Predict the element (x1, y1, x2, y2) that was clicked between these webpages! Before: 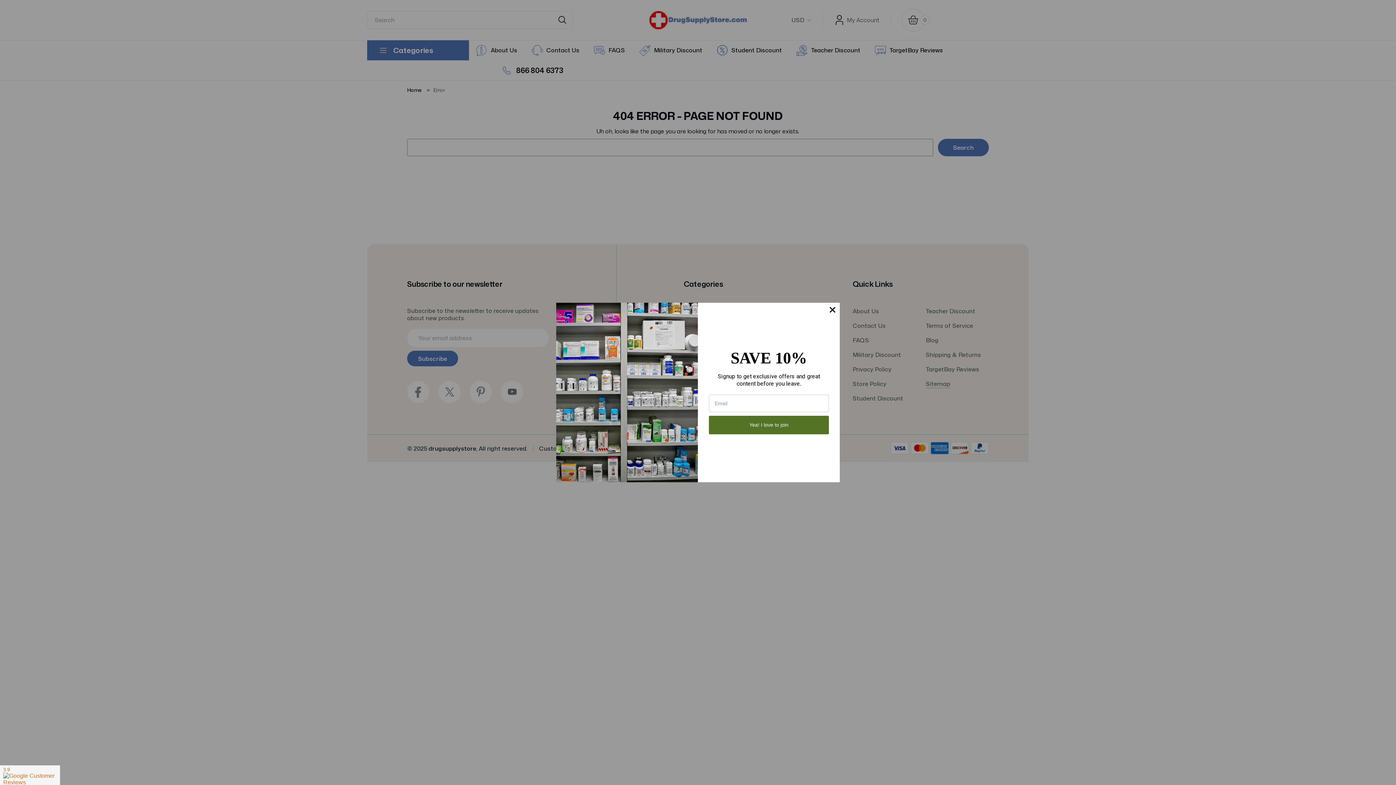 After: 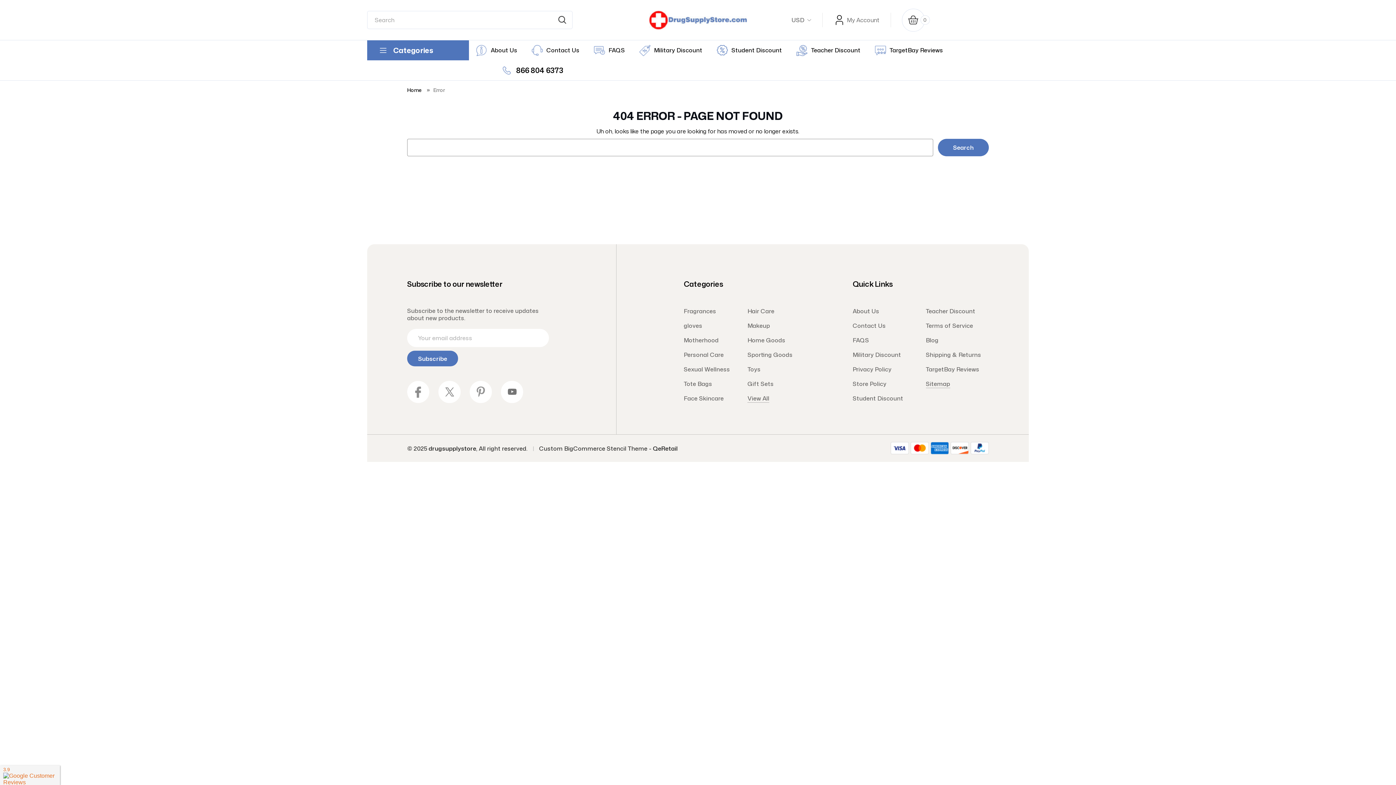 Action: bbox: (825, 302, 840, 317)